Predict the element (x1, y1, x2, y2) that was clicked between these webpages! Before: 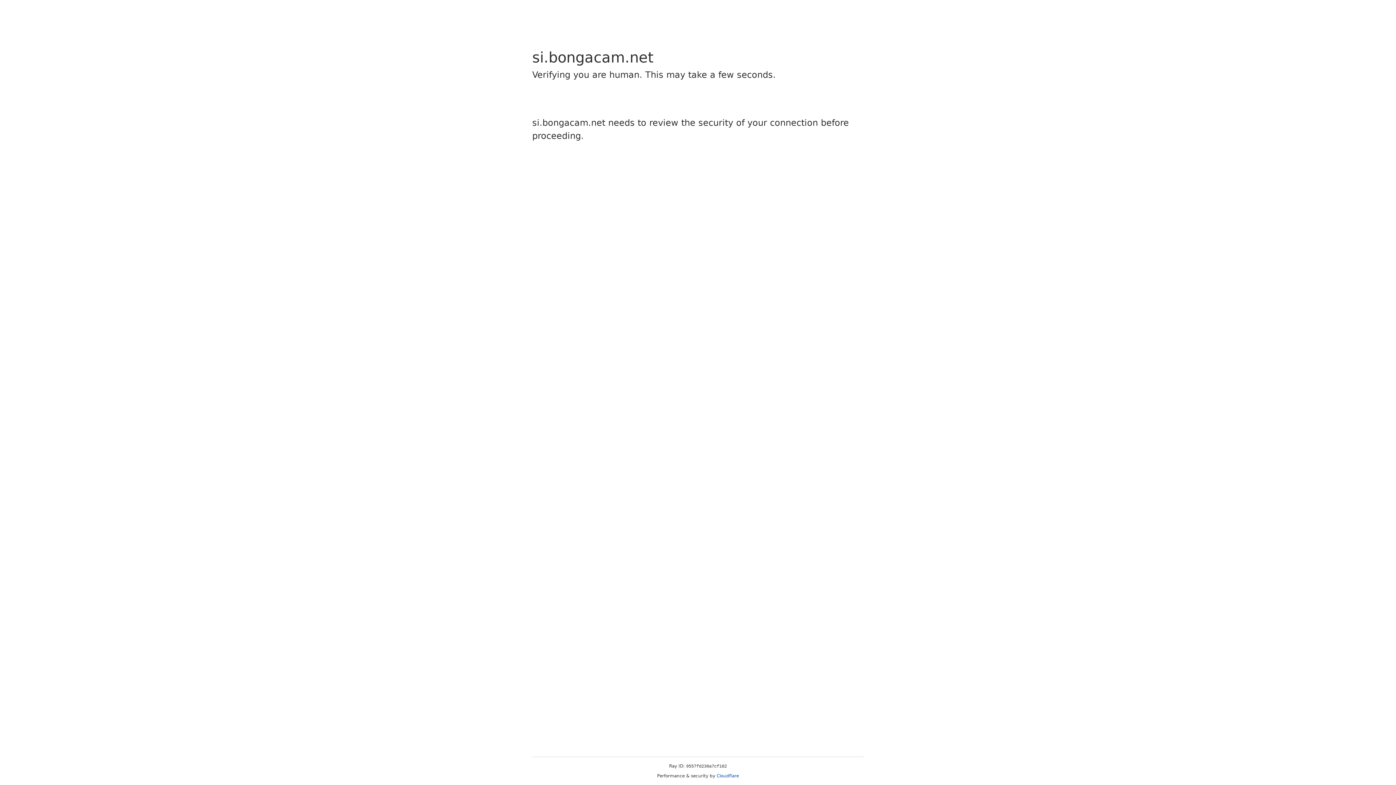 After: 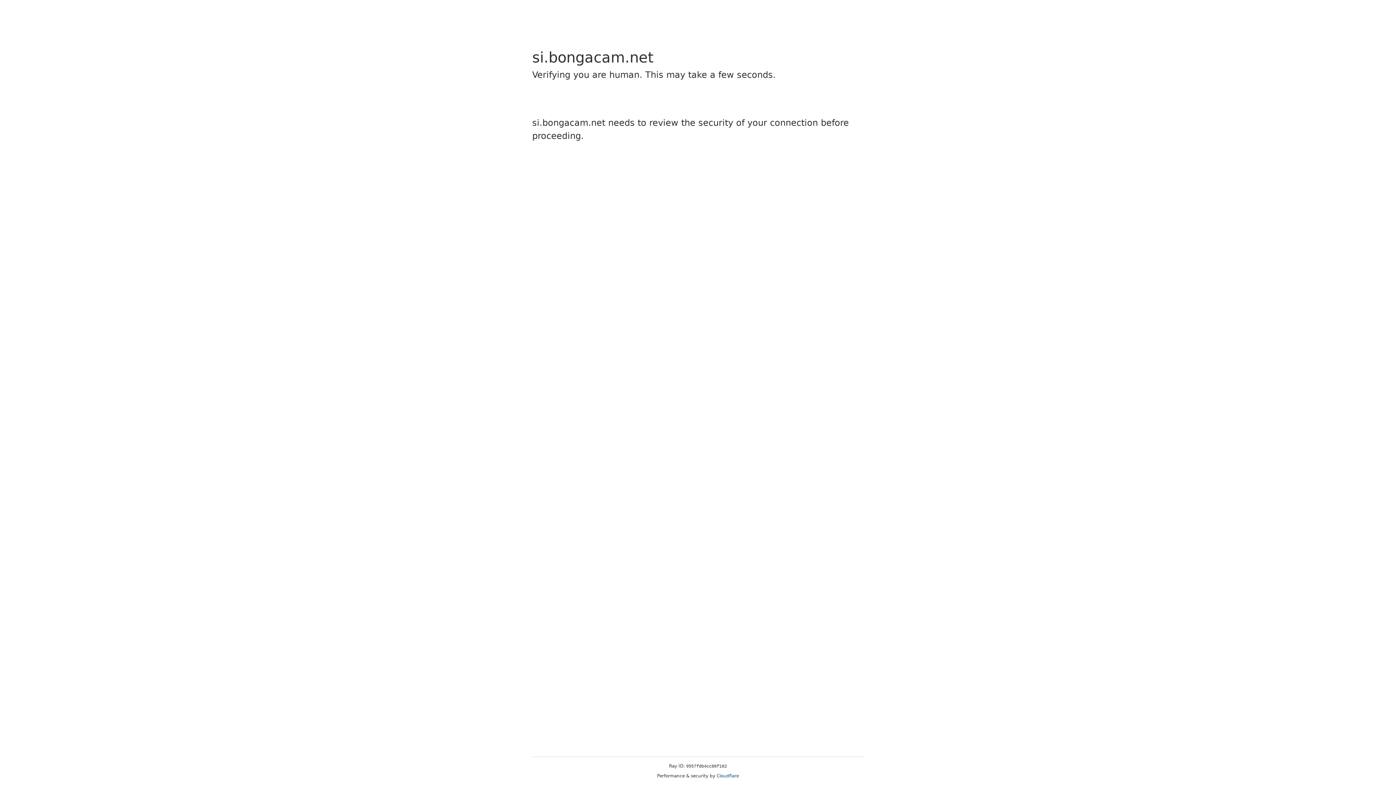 Action: label: Cloudflare bbox: (716, 773, 739, 778)